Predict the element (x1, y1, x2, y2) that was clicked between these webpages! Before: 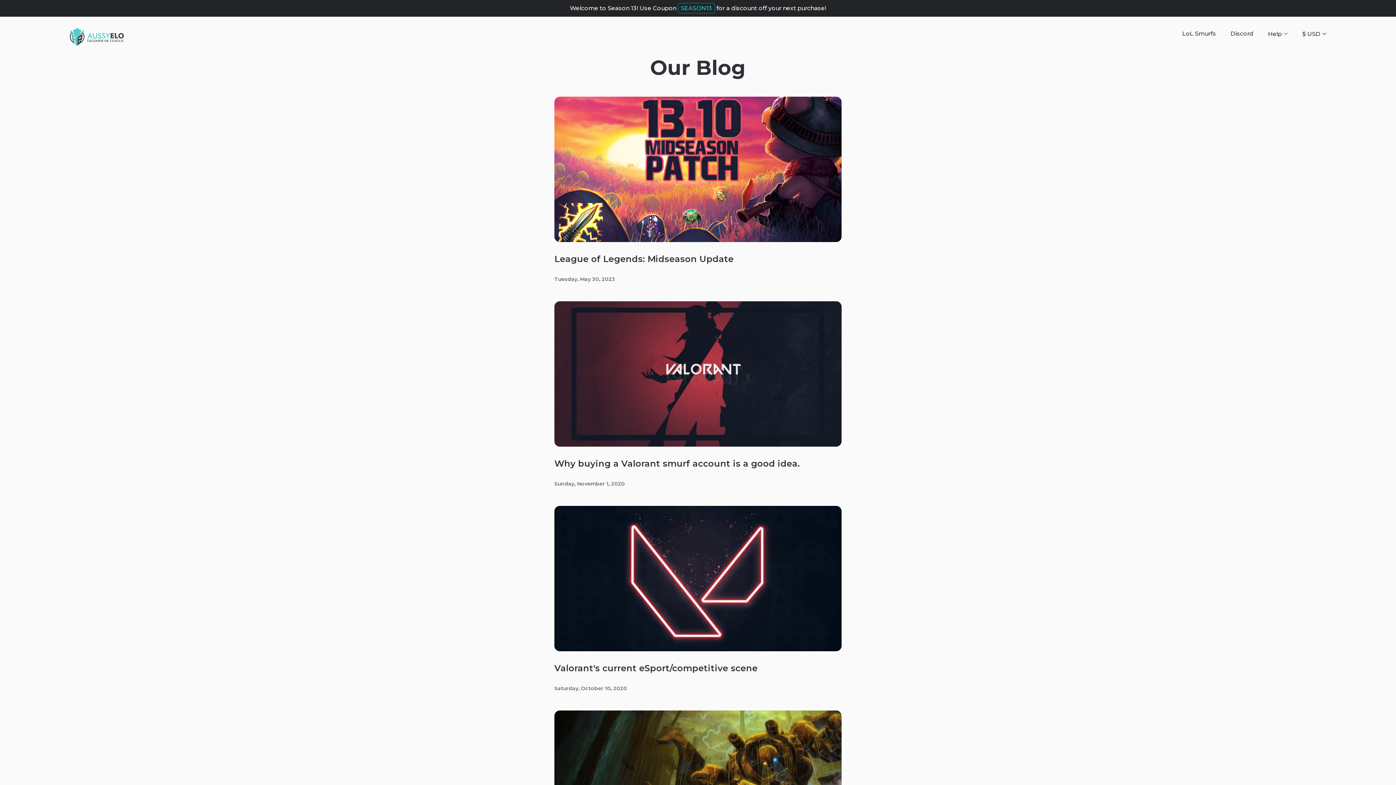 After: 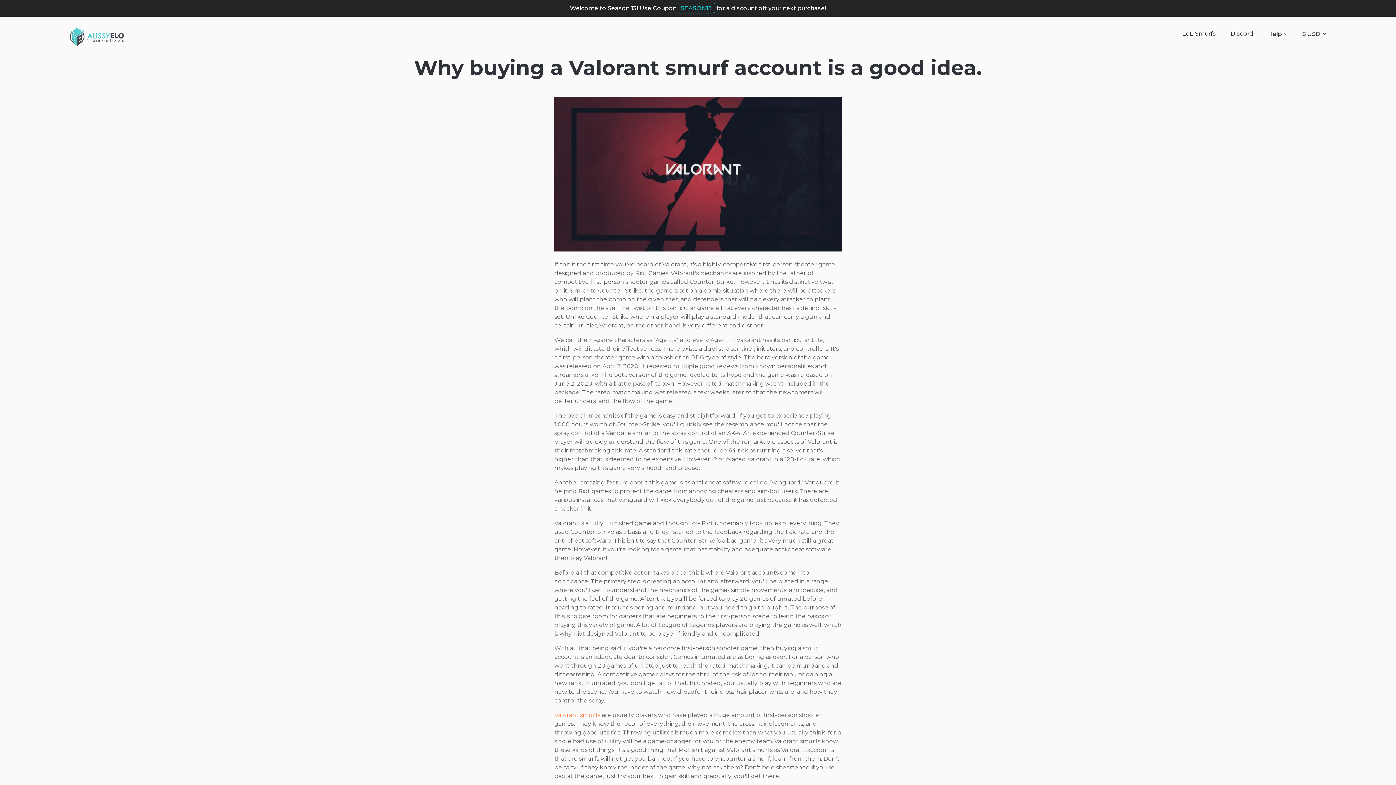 Action: bbox: (554, 301, 841, 446)